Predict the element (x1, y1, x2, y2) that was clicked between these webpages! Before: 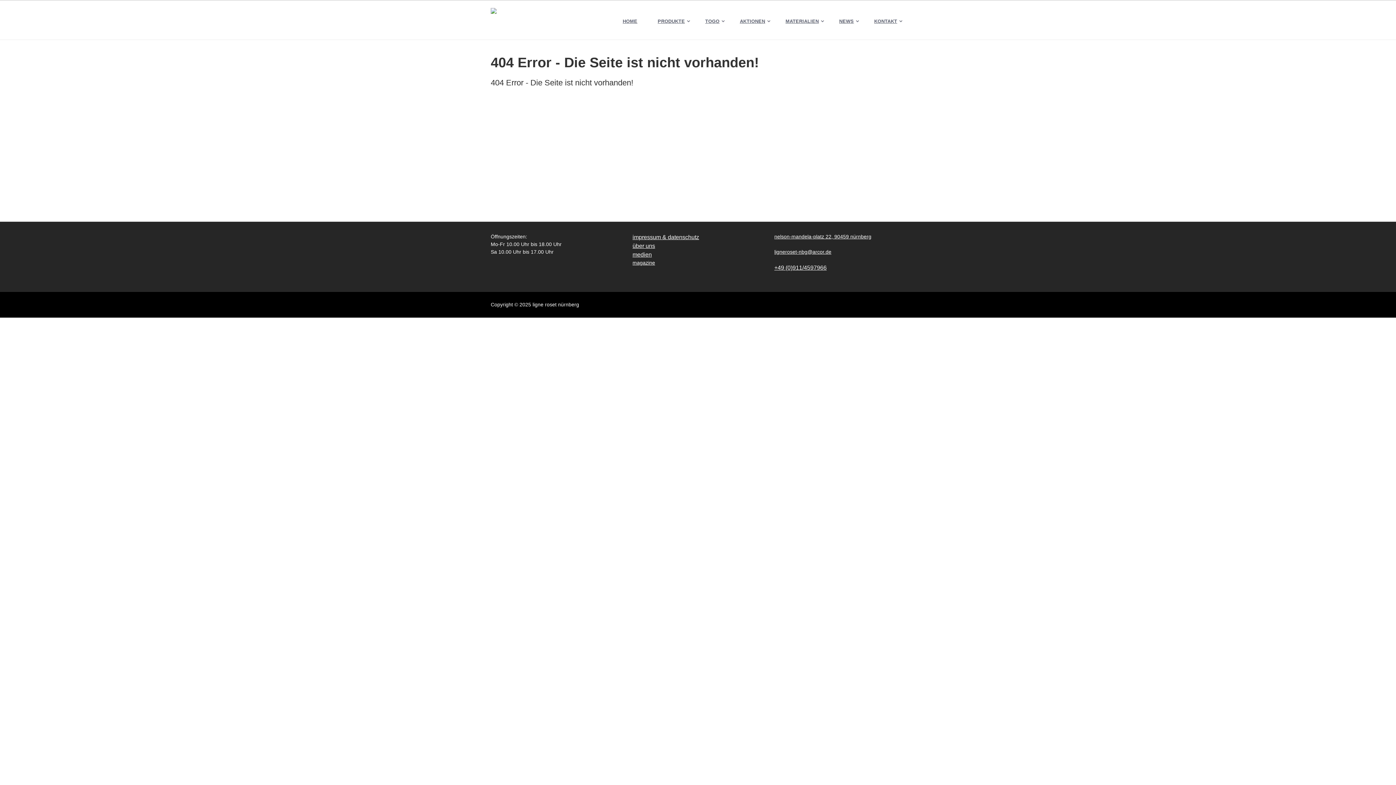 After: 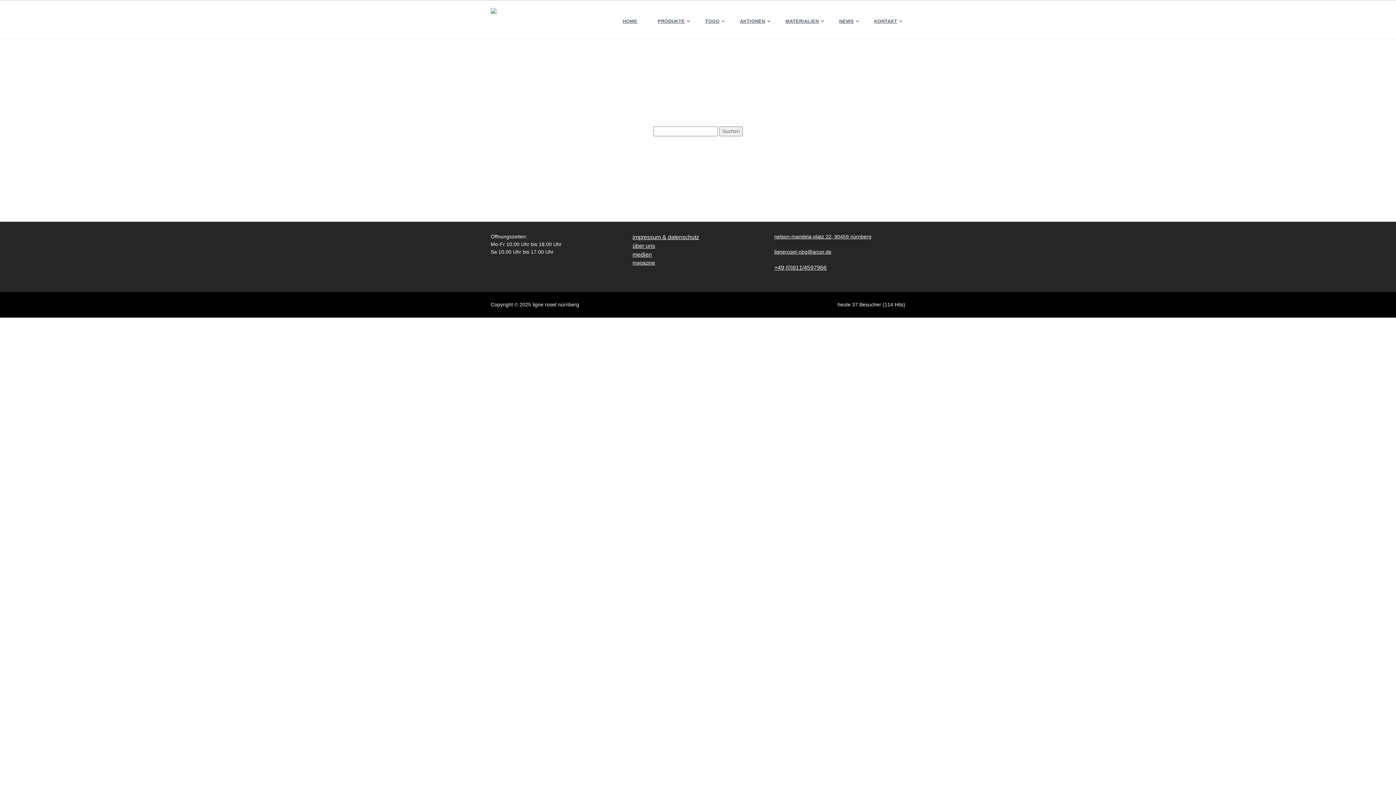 Action: bbox: (490, 8, 586, 13)